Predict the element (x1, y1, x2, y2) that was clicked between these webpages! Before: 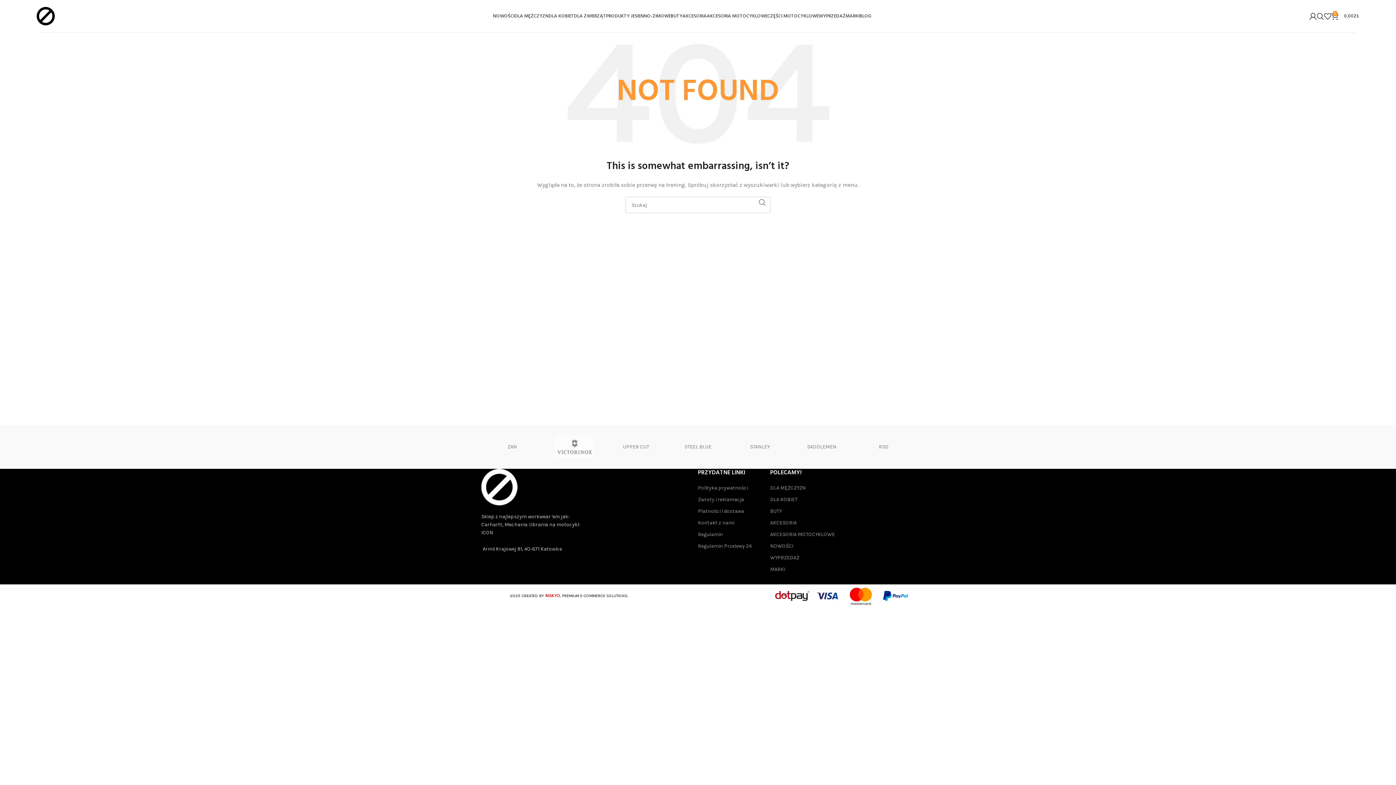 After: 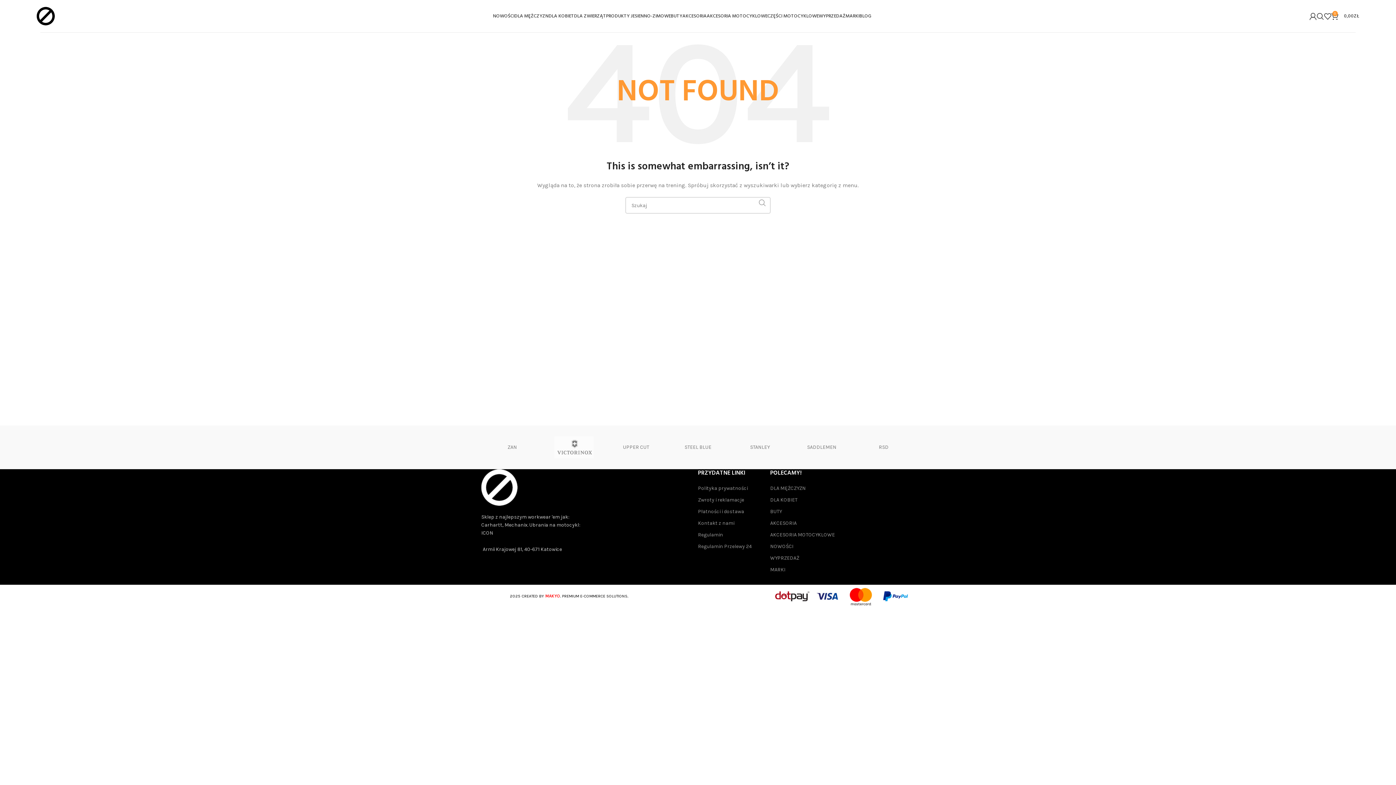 Action: label: Search  bbox: (754, 196, 770, 208)